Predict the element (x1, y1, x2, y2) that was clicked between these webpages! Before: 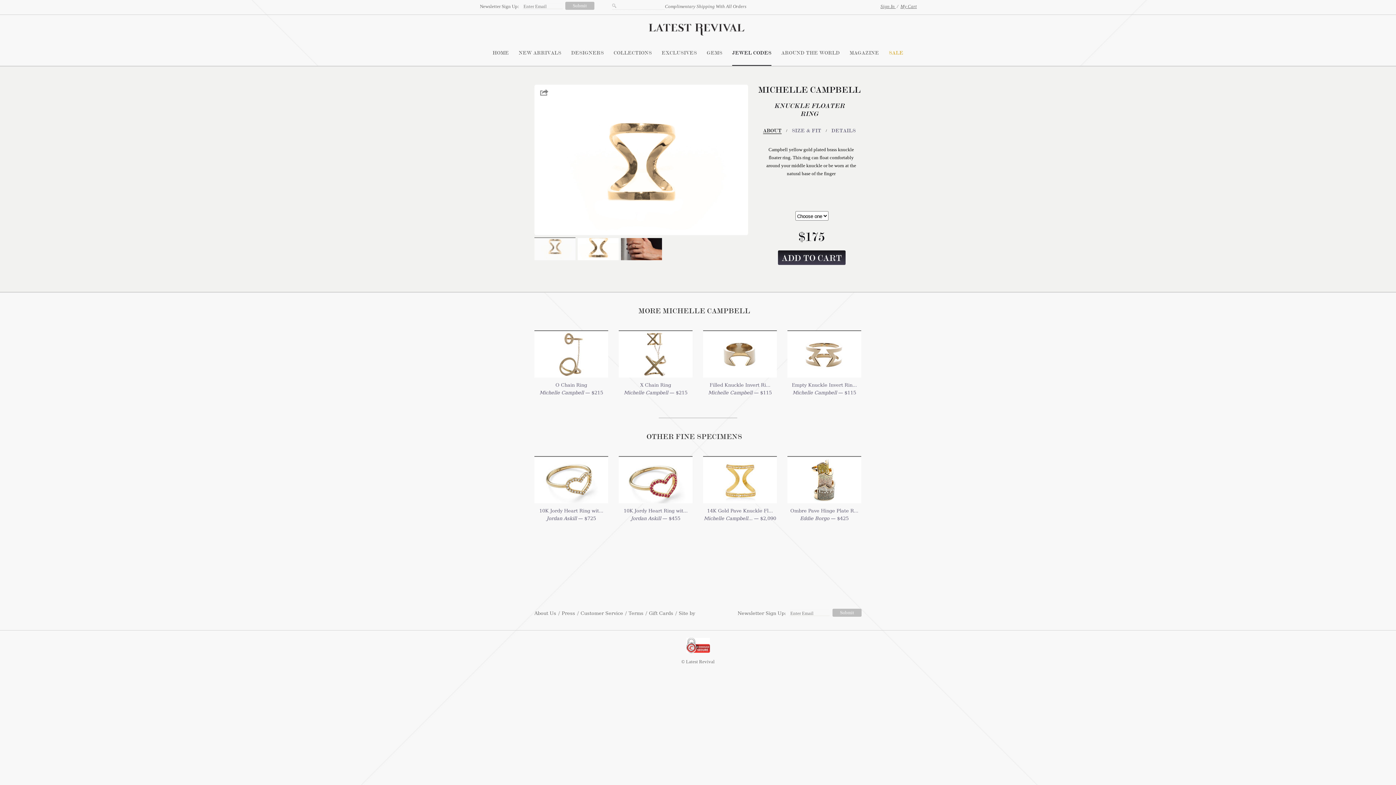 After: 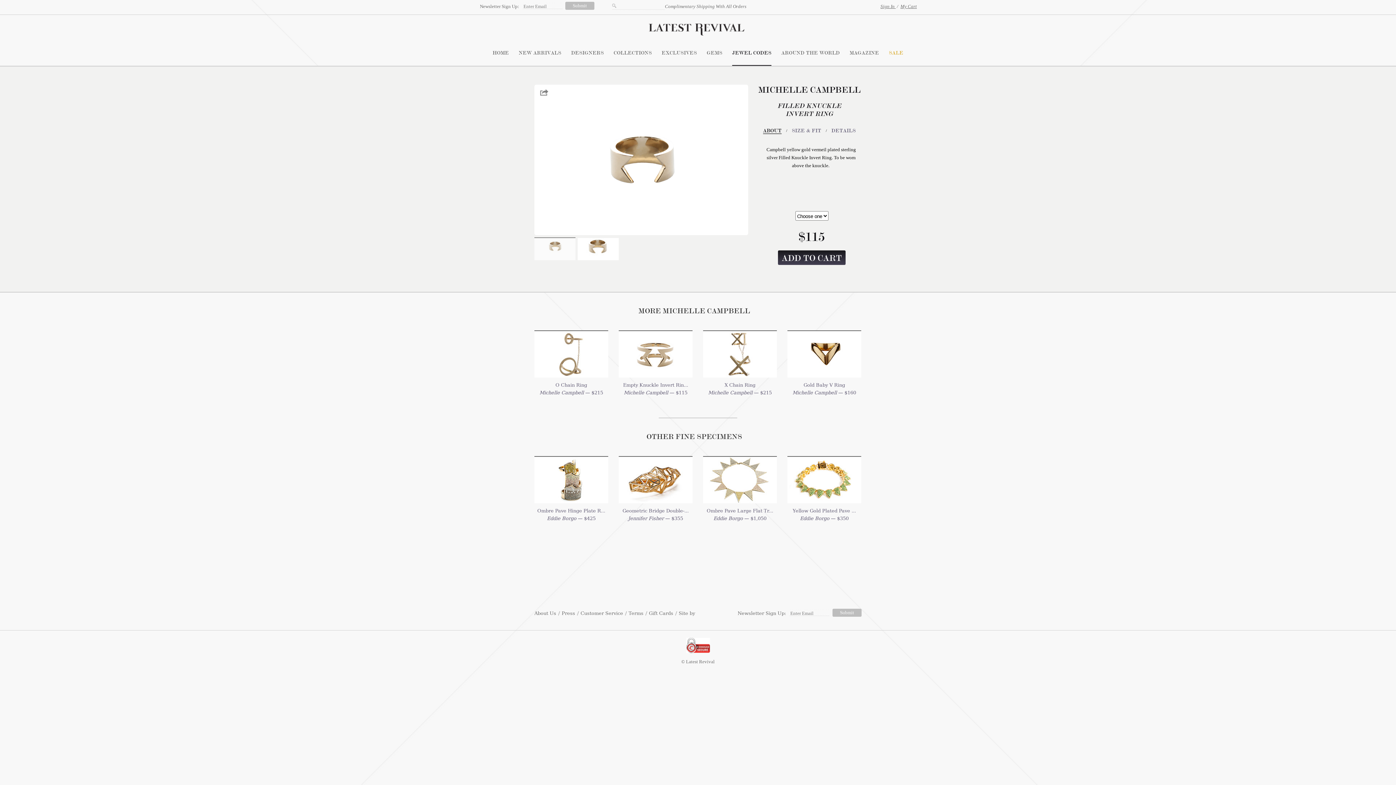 Action: bbox: (703, 330, 777, 377)